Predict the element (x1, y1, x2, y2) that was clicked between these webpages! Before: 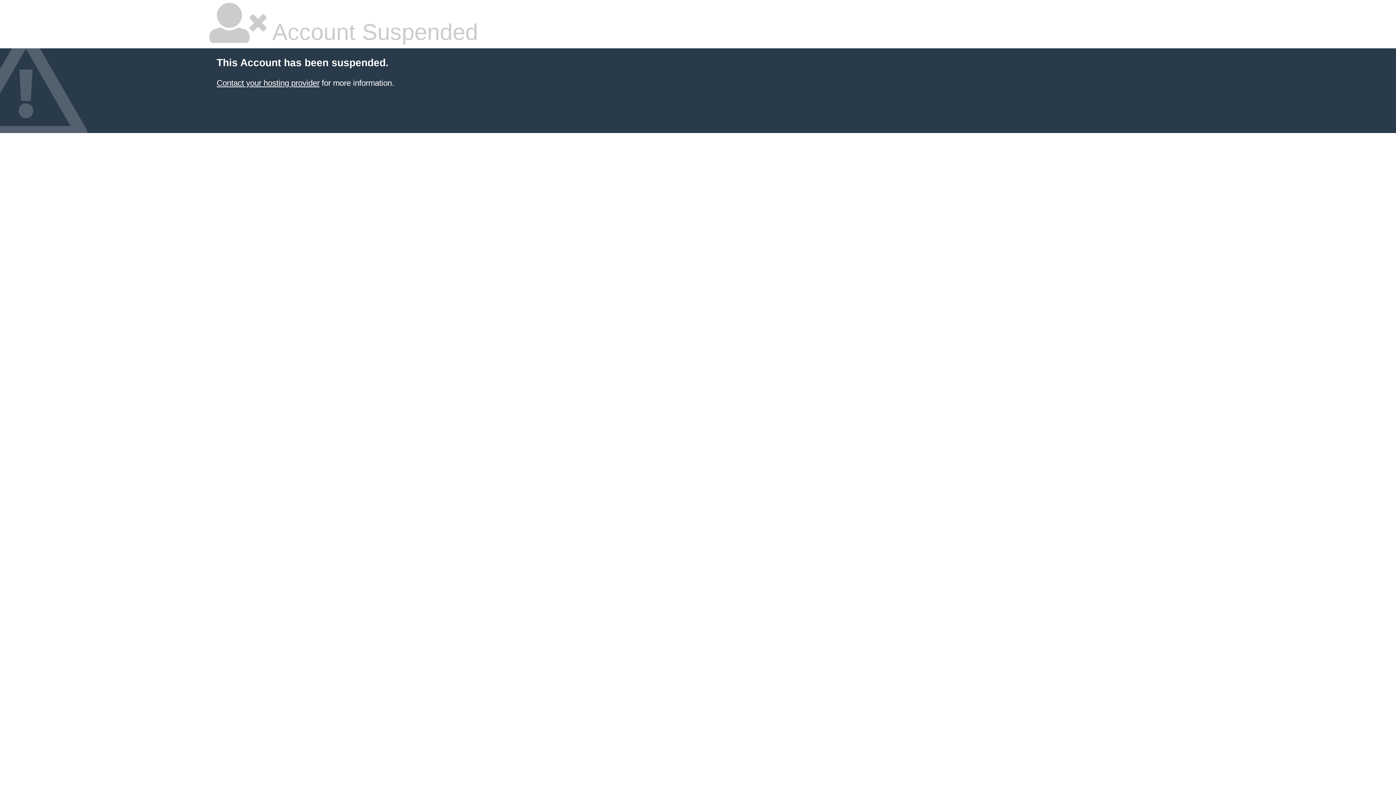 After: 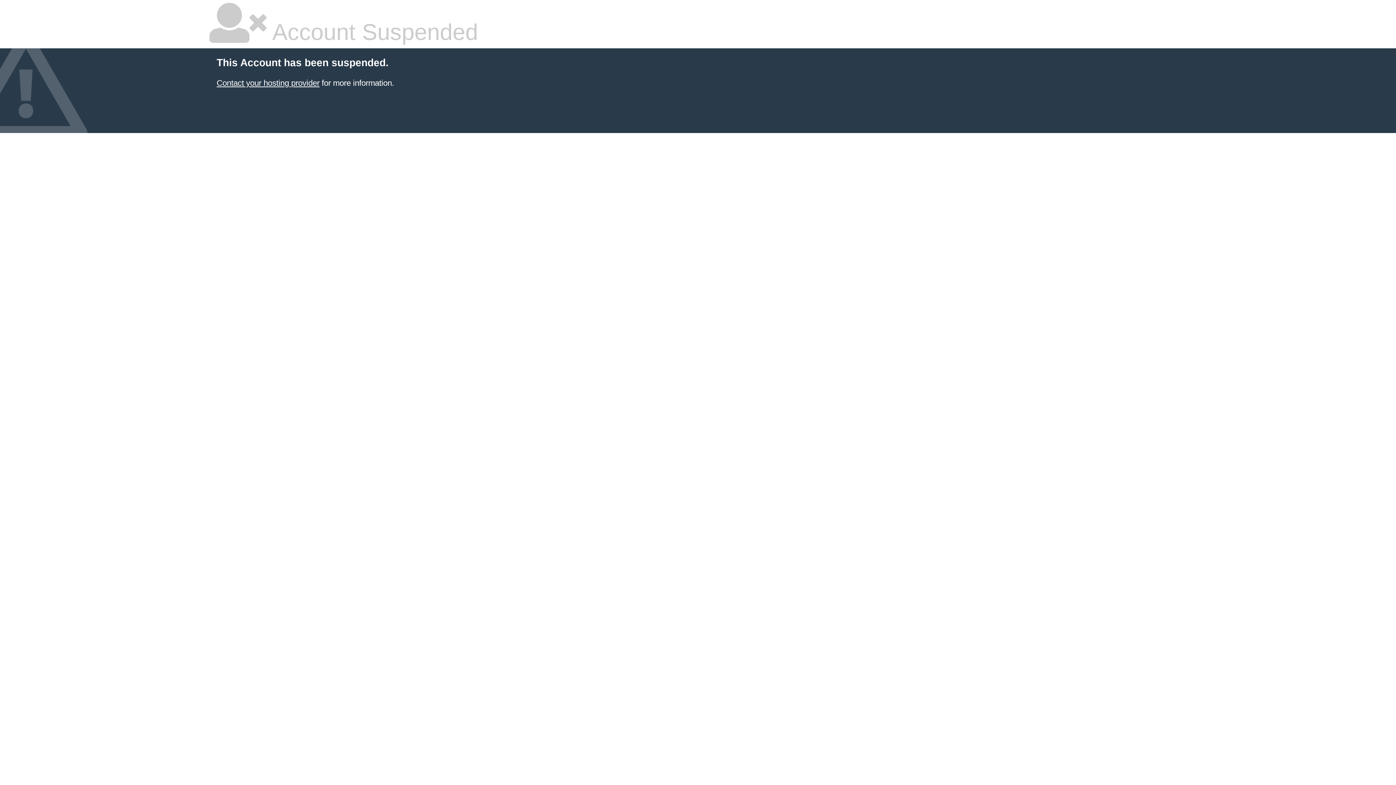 Action: label: Contact your hosting provider bbox: (216, 78, 319, 87)